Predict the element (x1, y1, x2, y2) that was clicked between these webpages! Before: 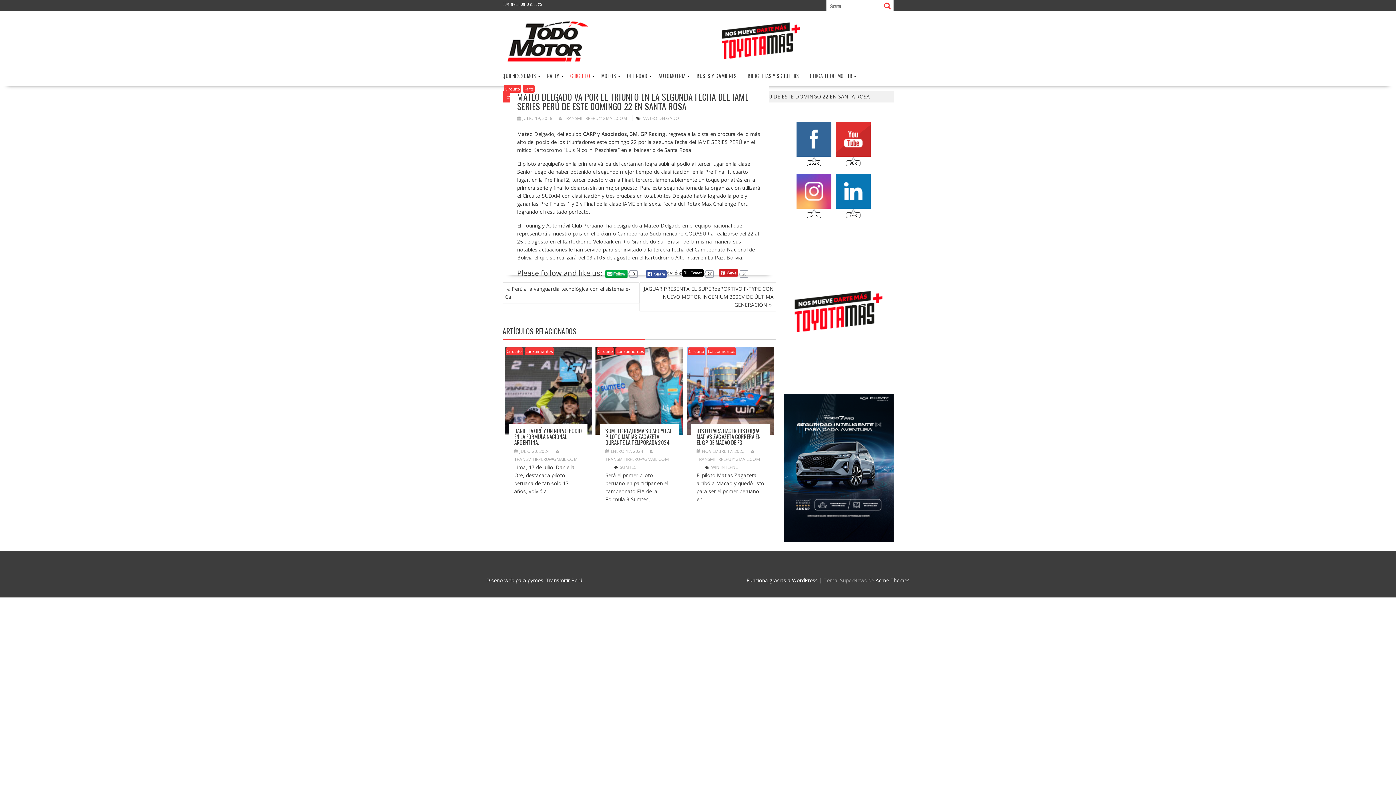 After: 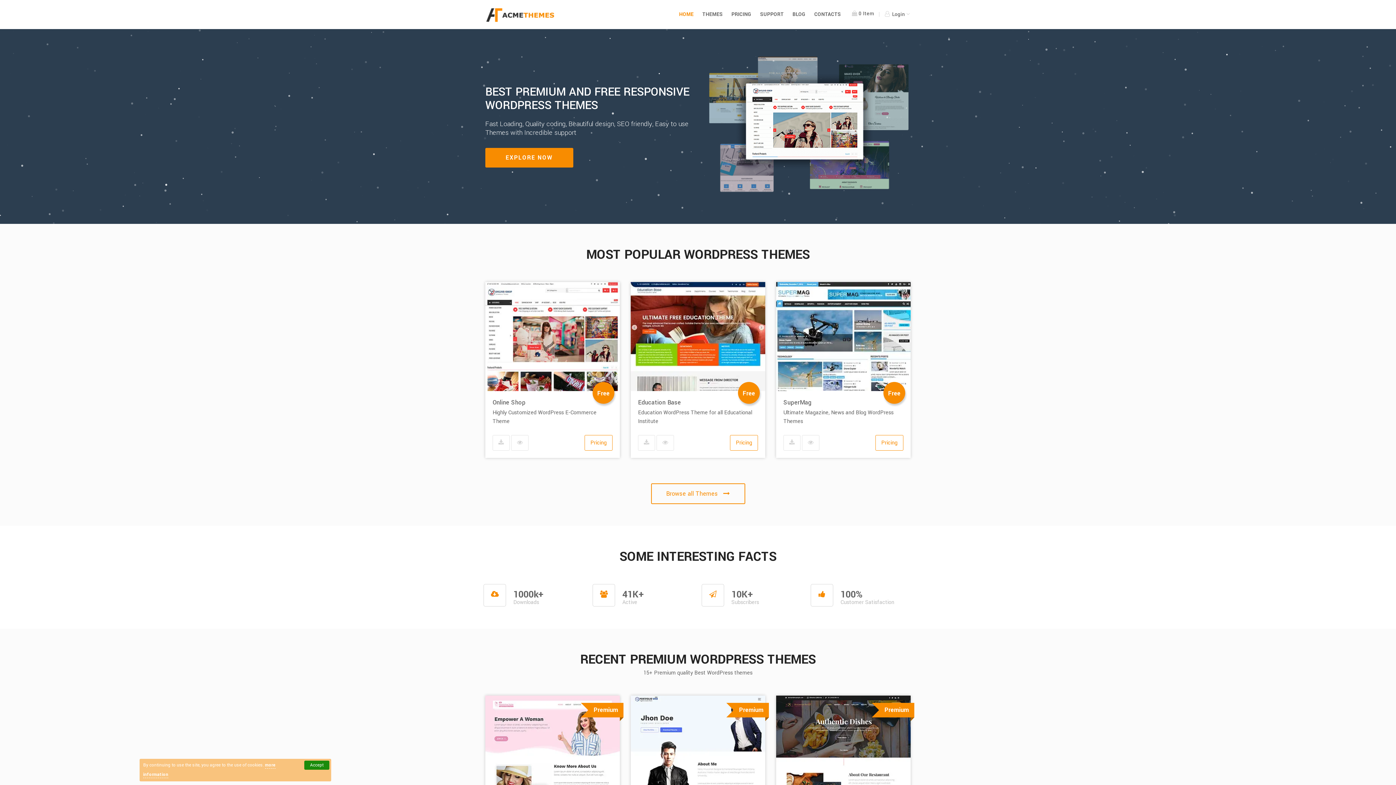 Action: bbox: (875, 577, 910, 584) label: Acme Themes